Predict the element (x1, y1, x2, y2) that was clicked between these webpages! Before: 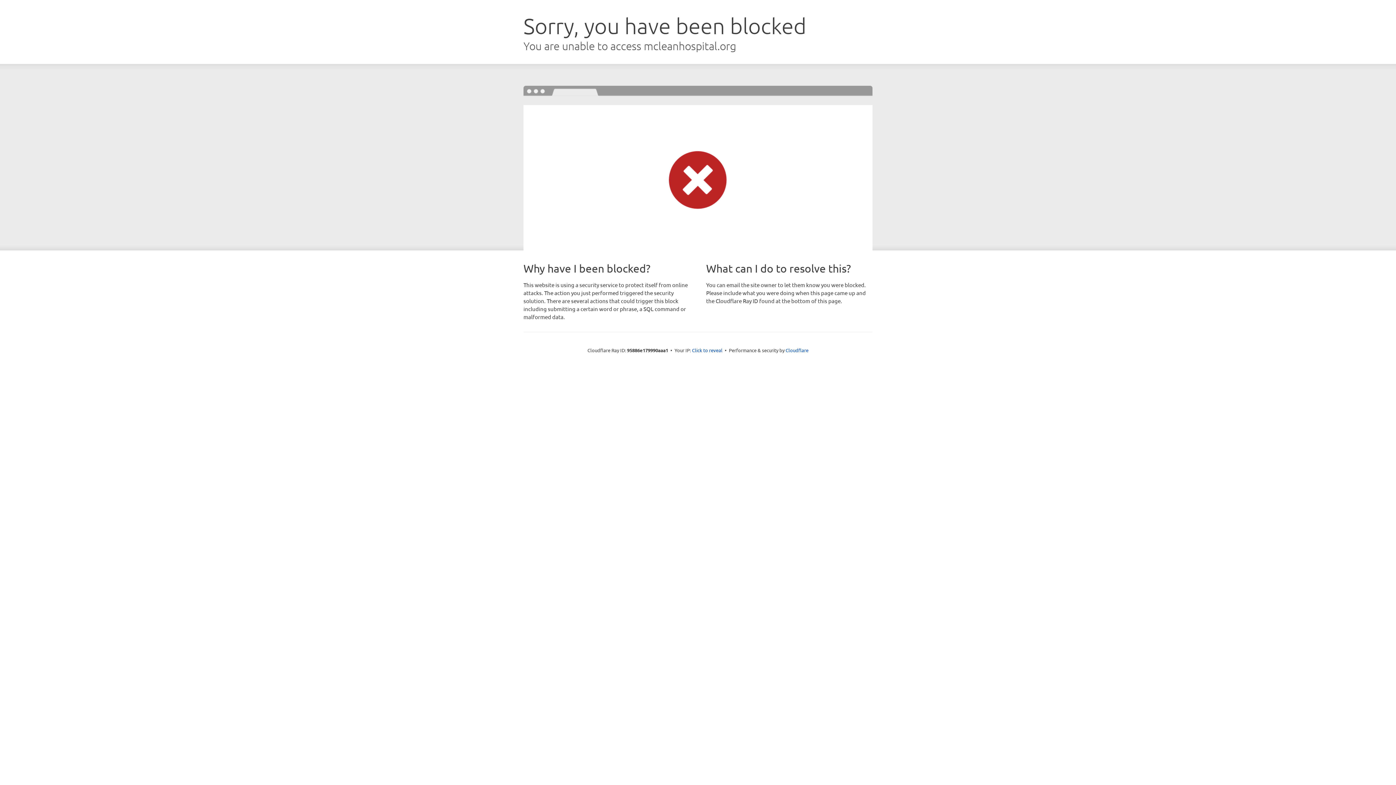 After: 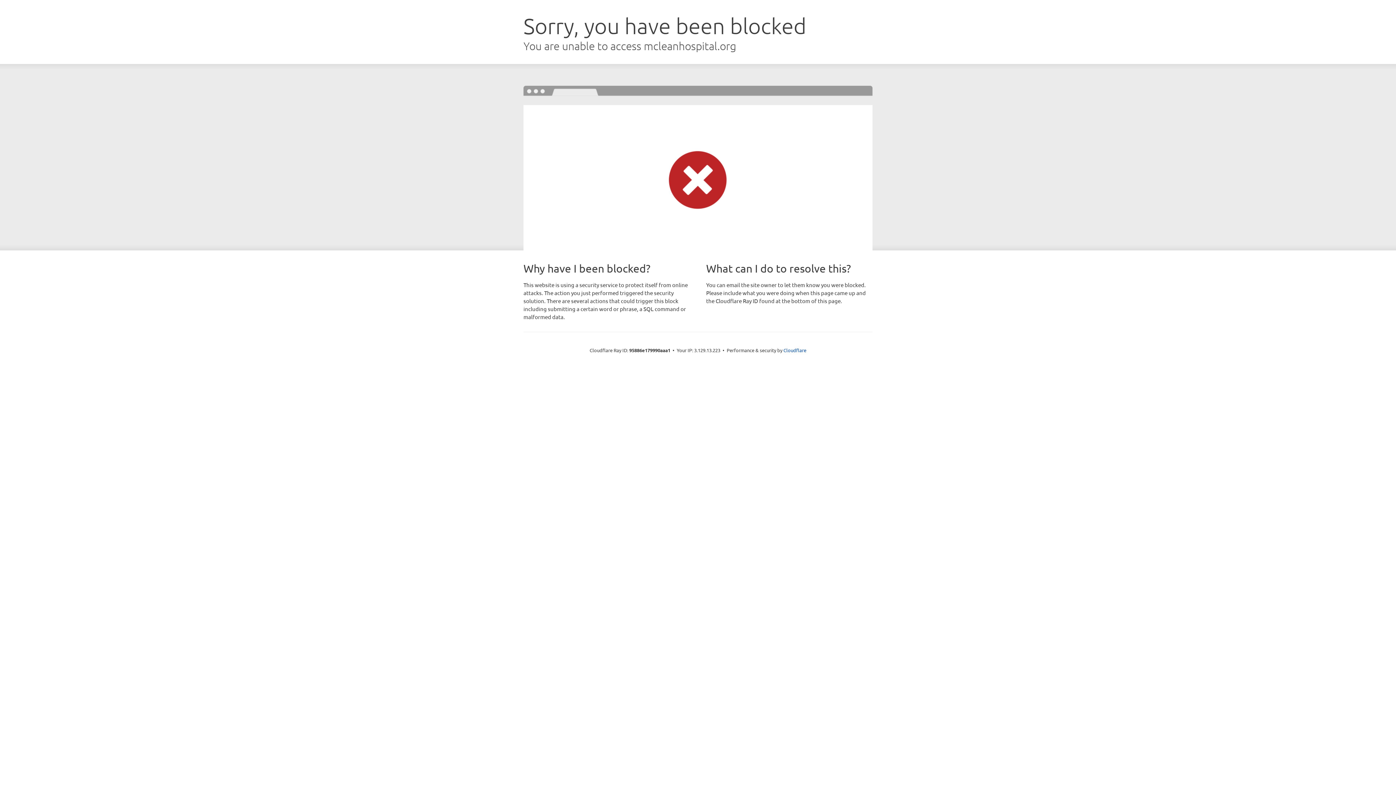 Action: label: Click to reveal bbox: (692, 346, 722, 353)